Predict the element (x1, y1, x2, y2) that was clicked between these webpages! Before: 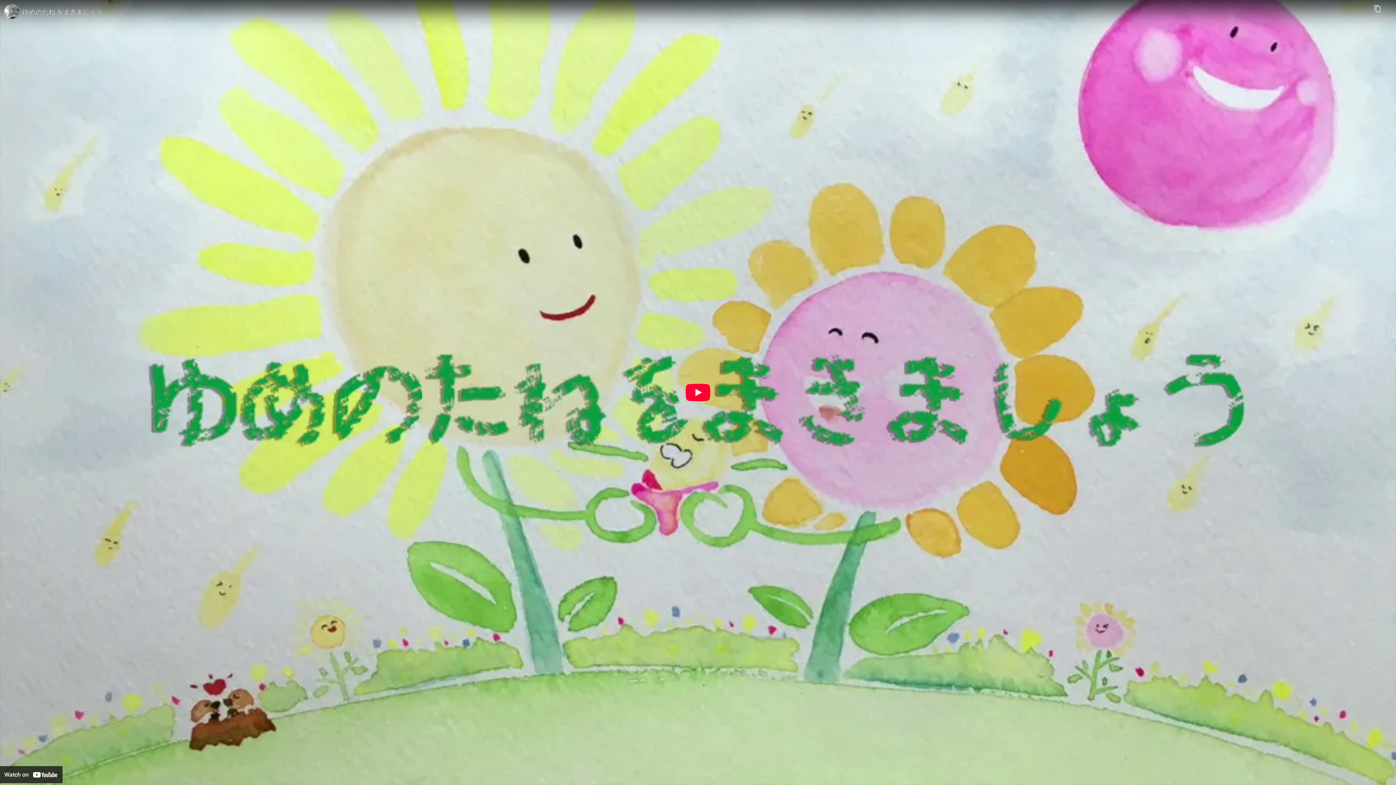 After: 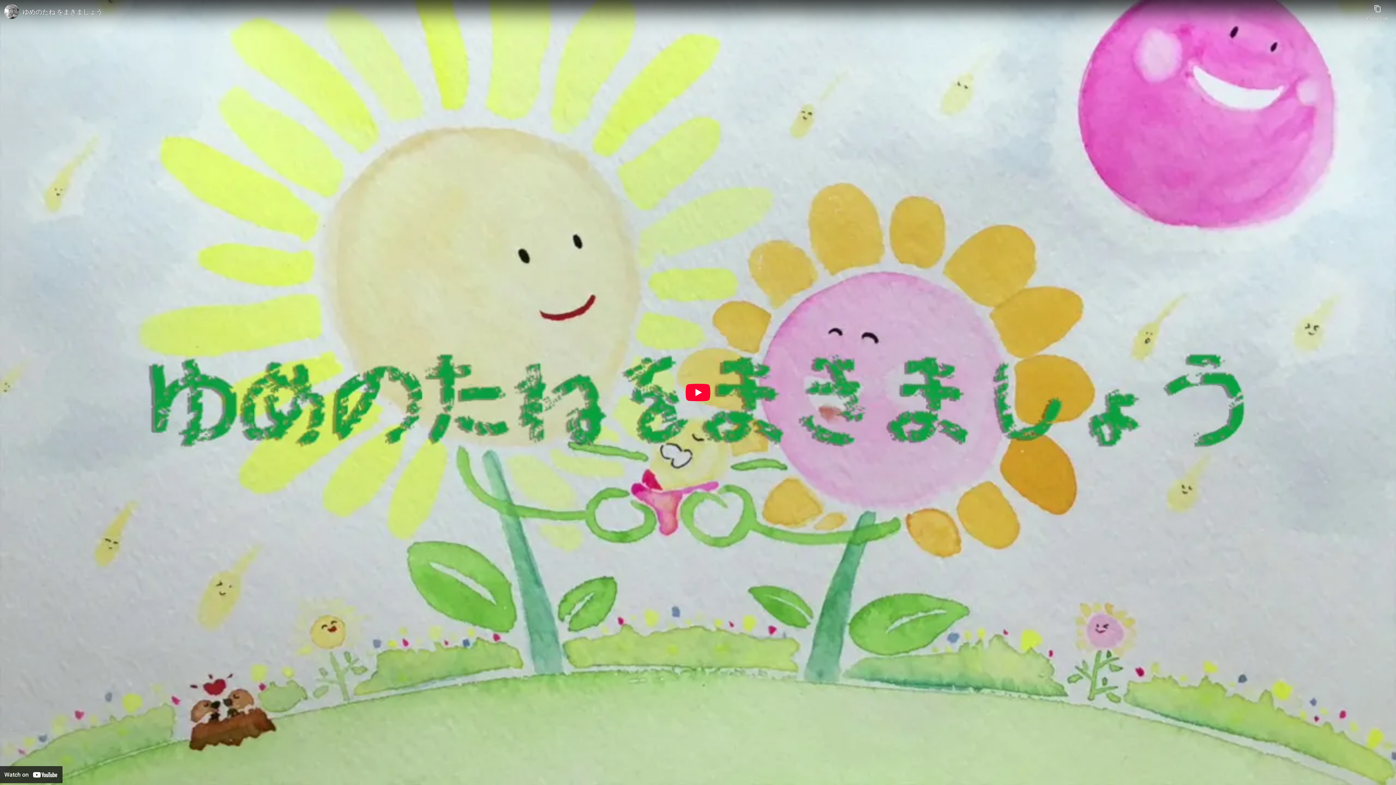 Action: bbox: (22, 7, 1363, 16) label: ゆめのたね をまきましょう